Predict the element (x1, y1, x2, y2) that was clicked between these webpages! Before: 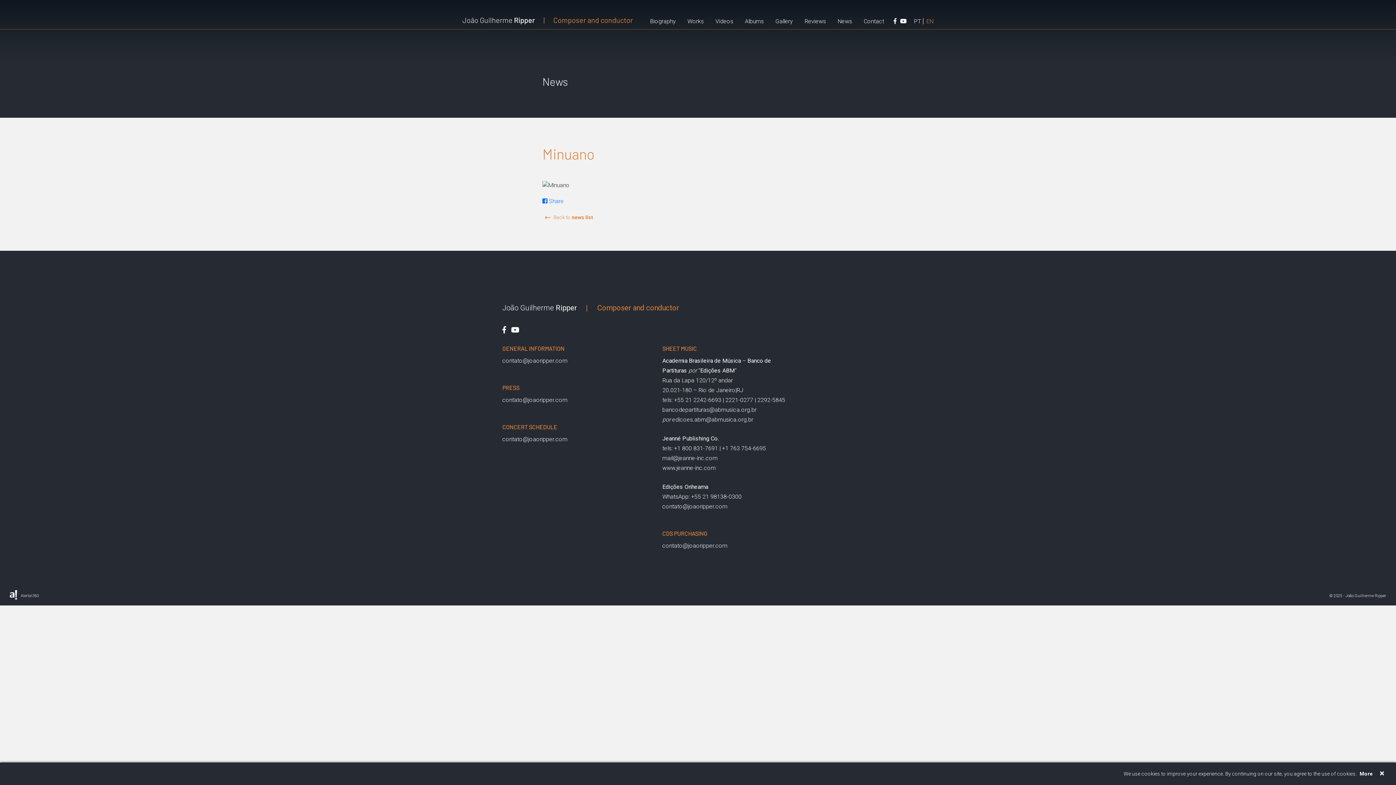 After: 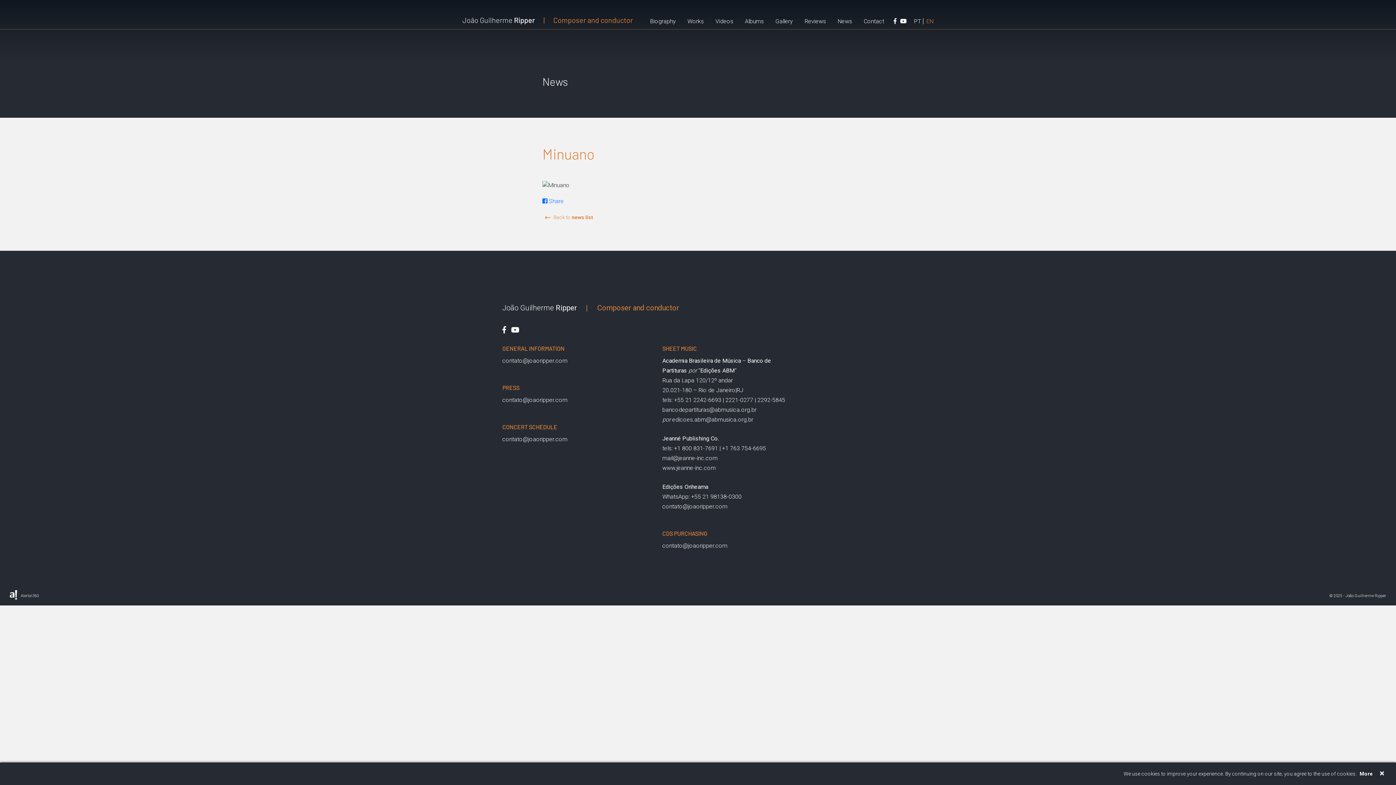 Action: label: Alerta!360 bbox: (20, 593, 38, 598)